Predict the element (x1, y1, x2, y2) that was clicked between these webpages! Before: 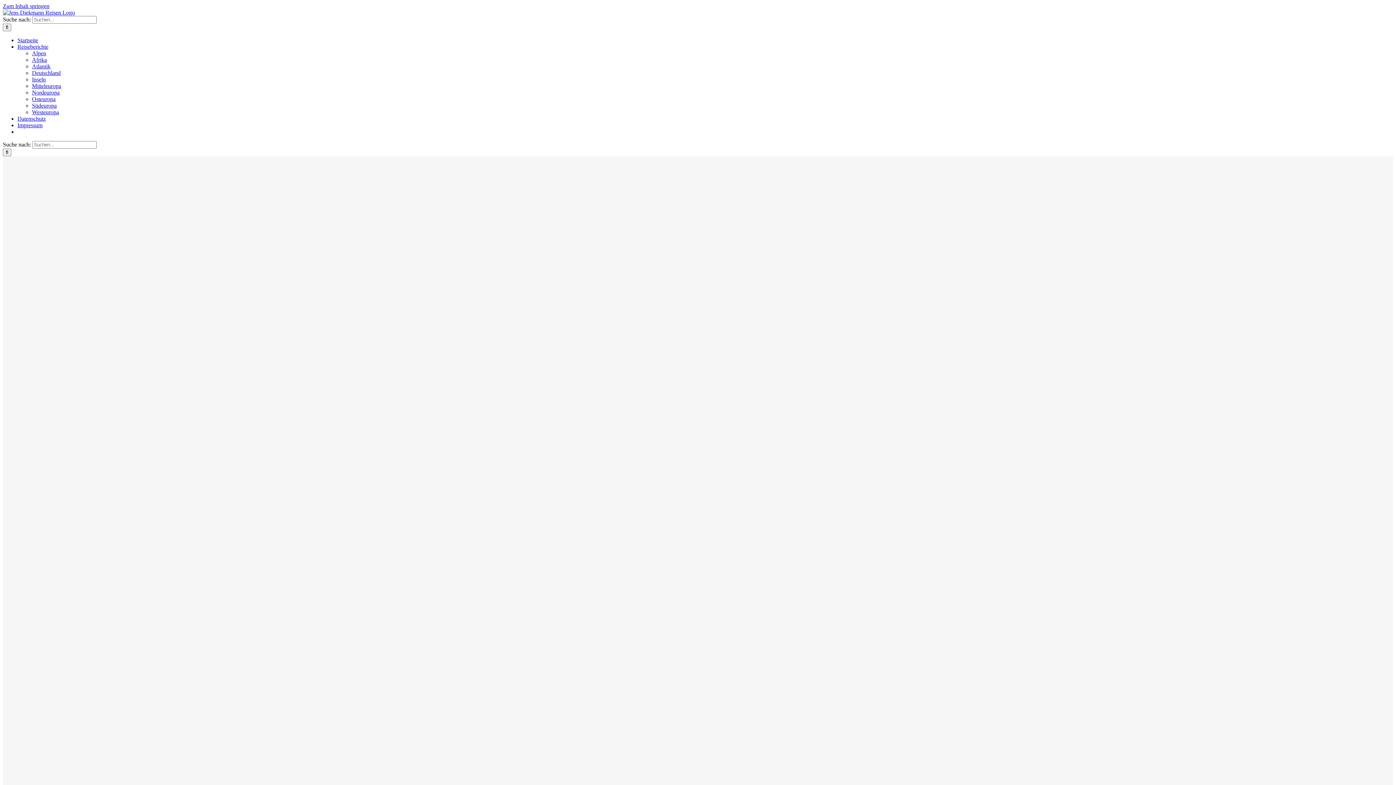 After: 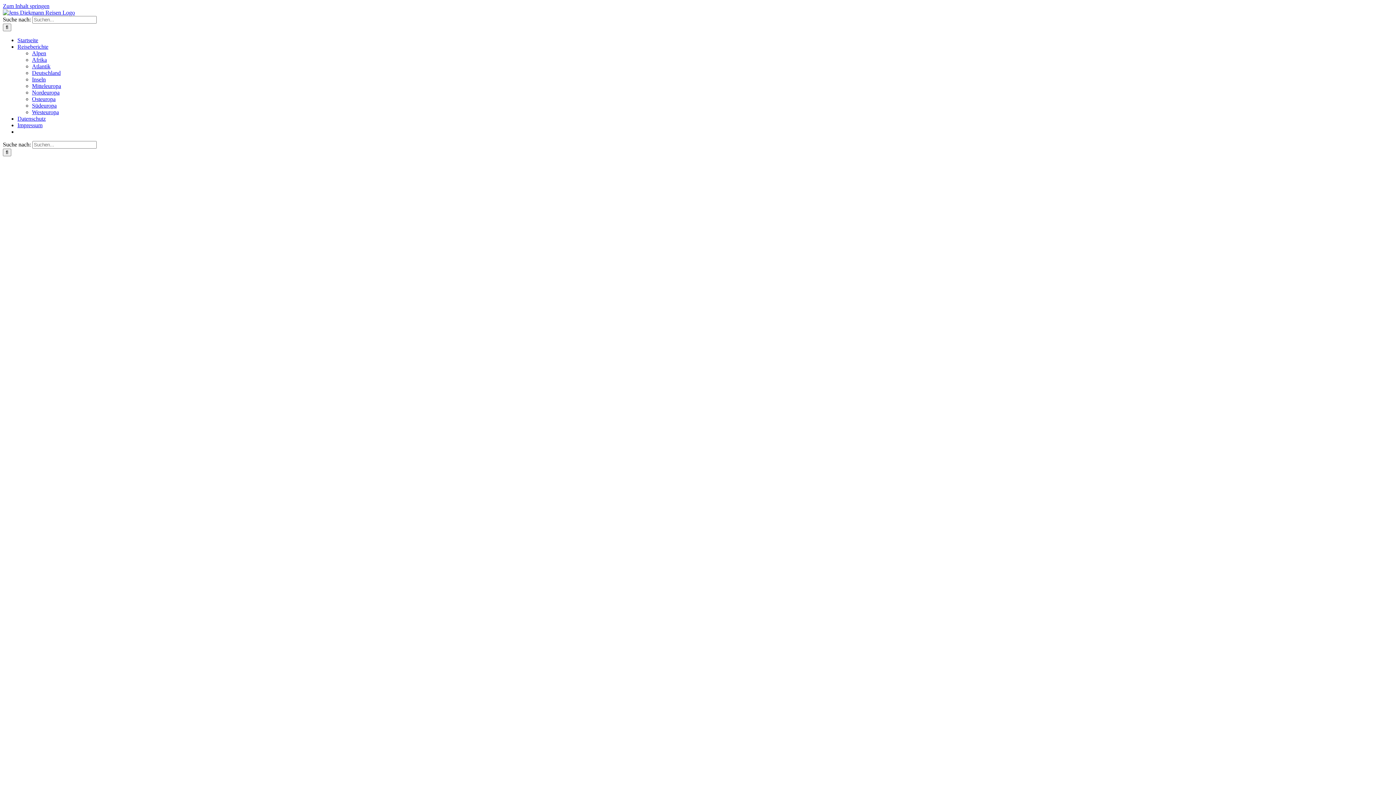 Action: bbox: (32, 109, 58, 115) label: Westeuropa